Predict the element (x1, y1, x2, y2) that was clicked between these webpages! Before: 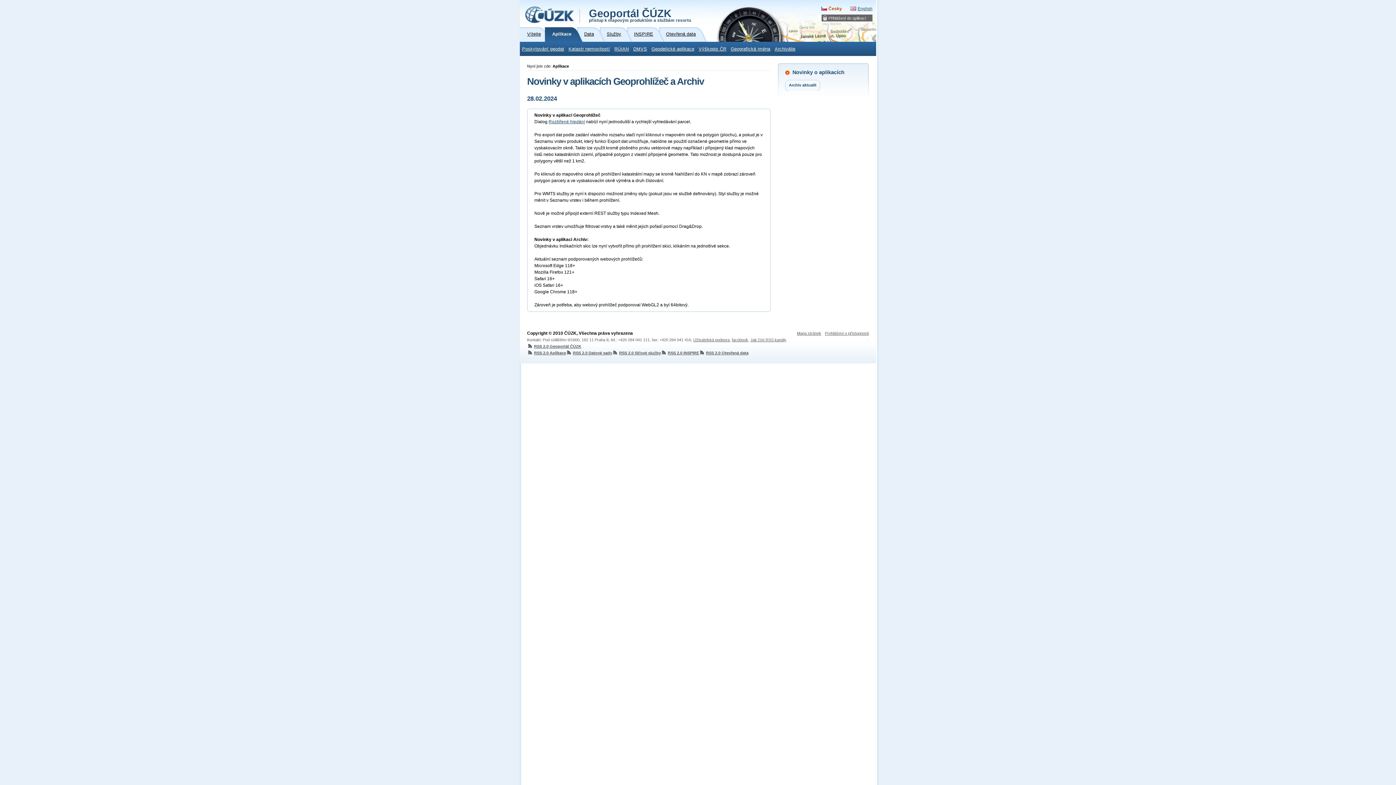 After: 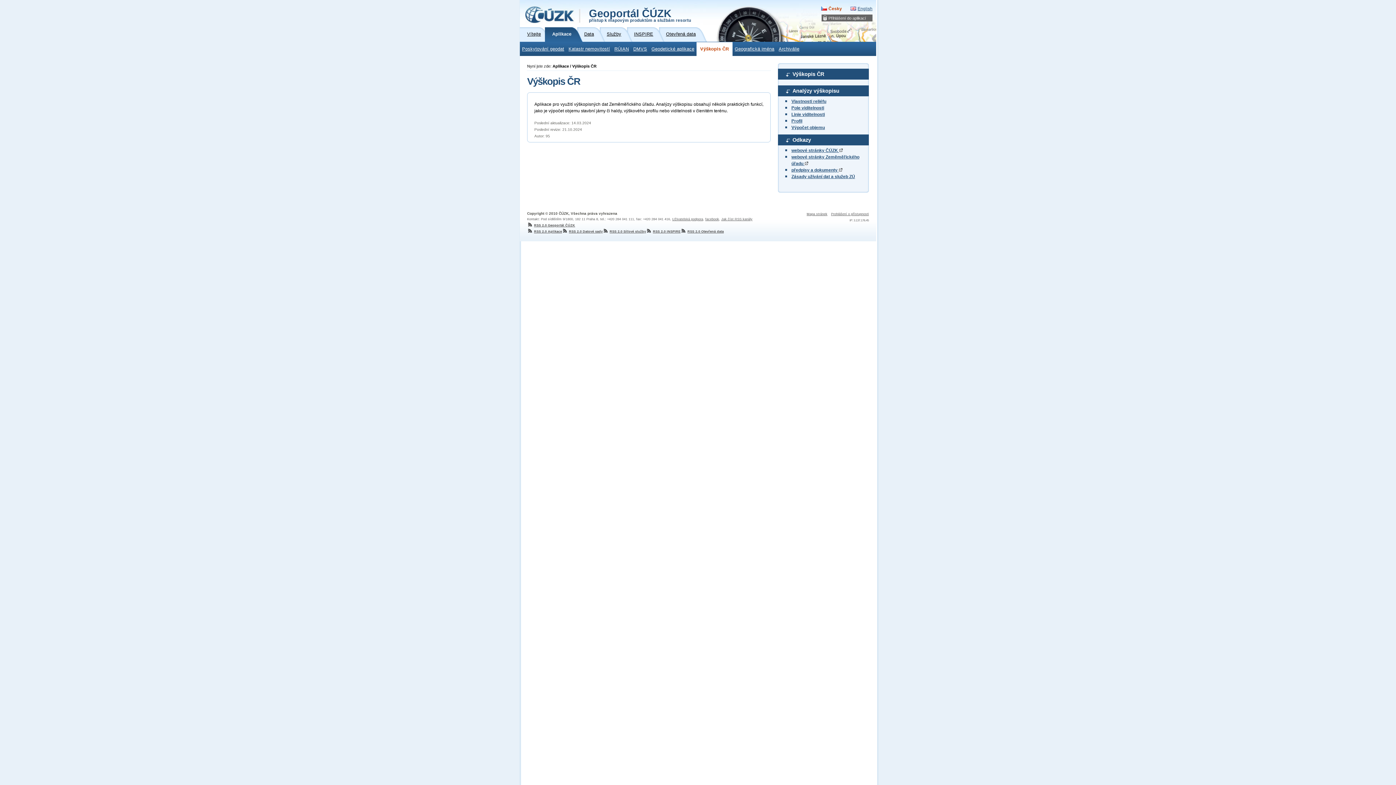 Action: label: Výškopis ČR bbox: (696, 42, 728, 56)